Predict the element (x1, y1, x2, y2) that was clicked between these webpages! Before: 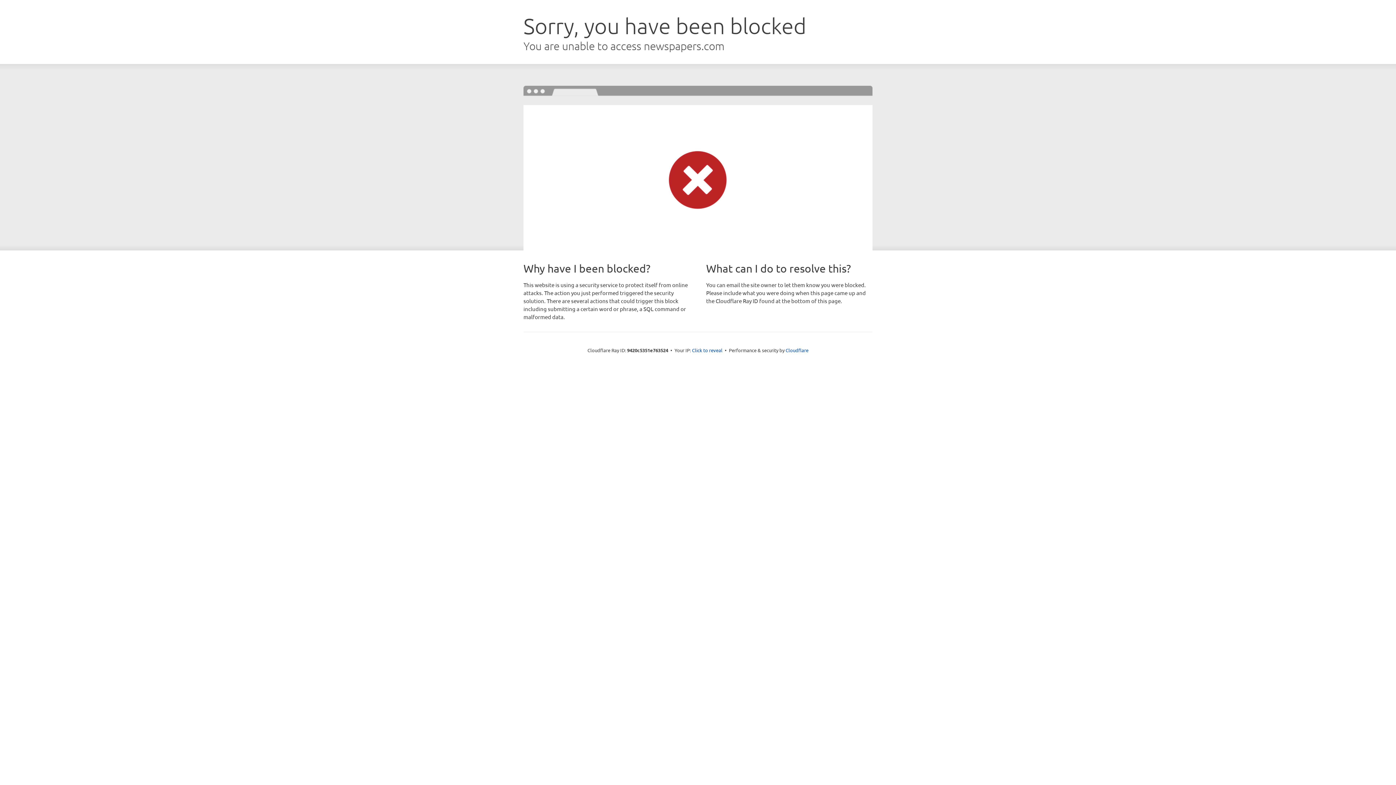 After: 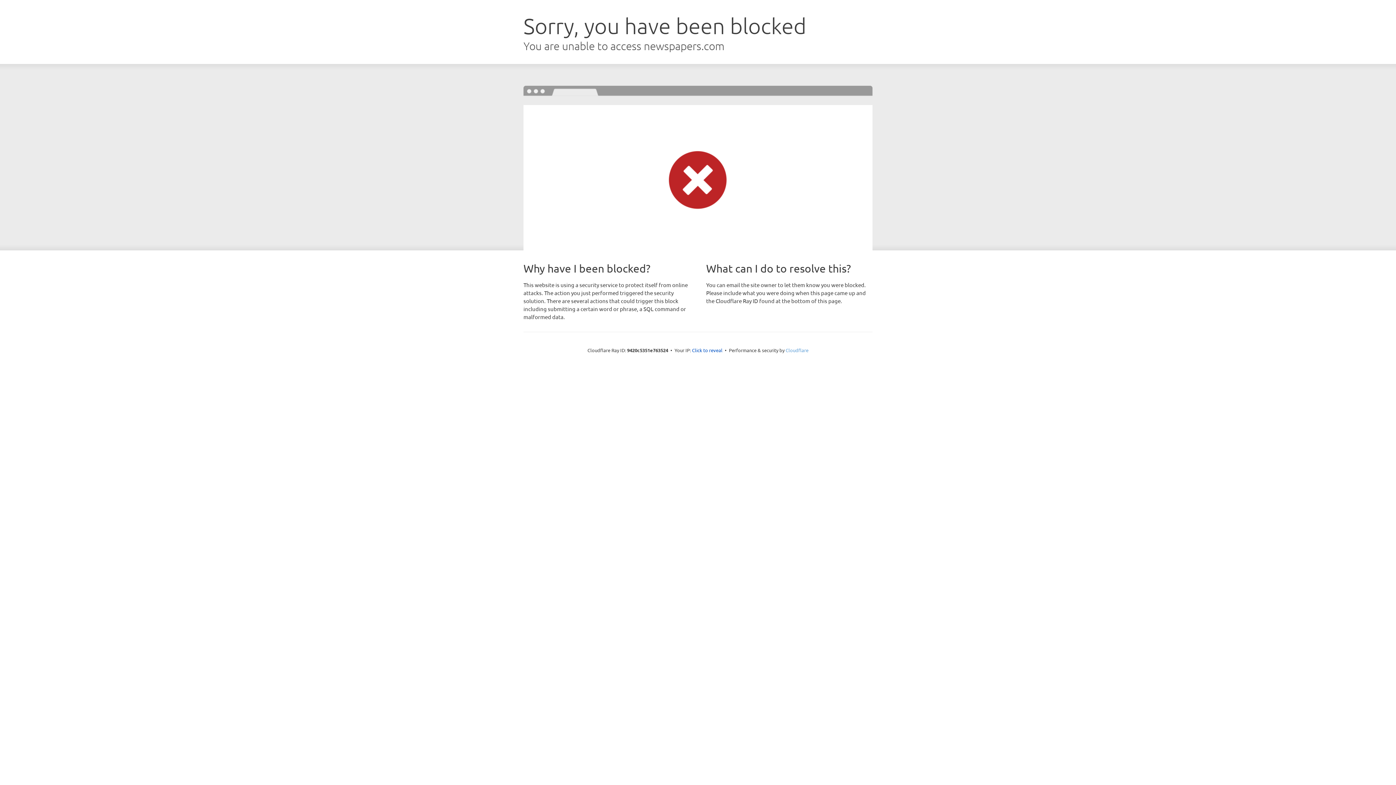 Action: bbox: (785, 347, 808, 353) label: Cloudflare